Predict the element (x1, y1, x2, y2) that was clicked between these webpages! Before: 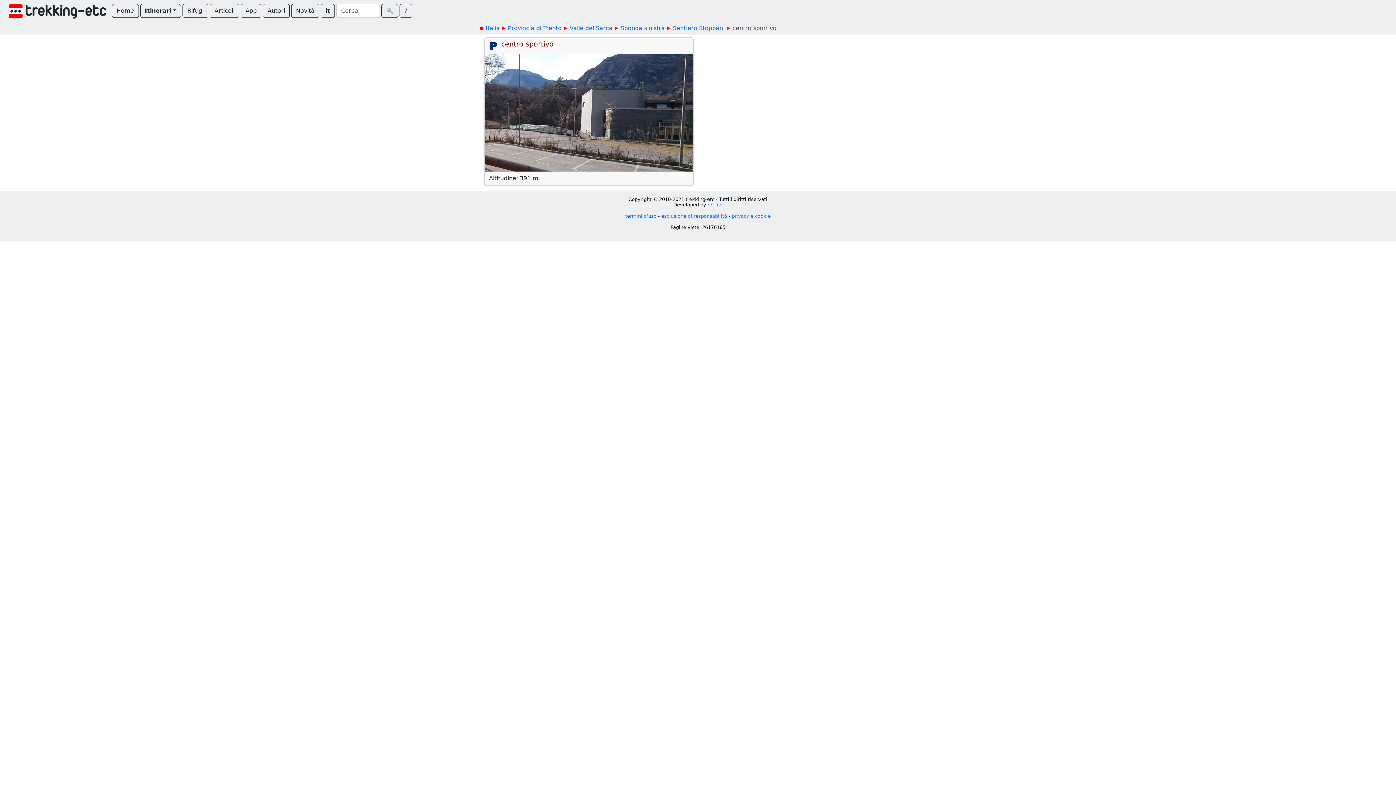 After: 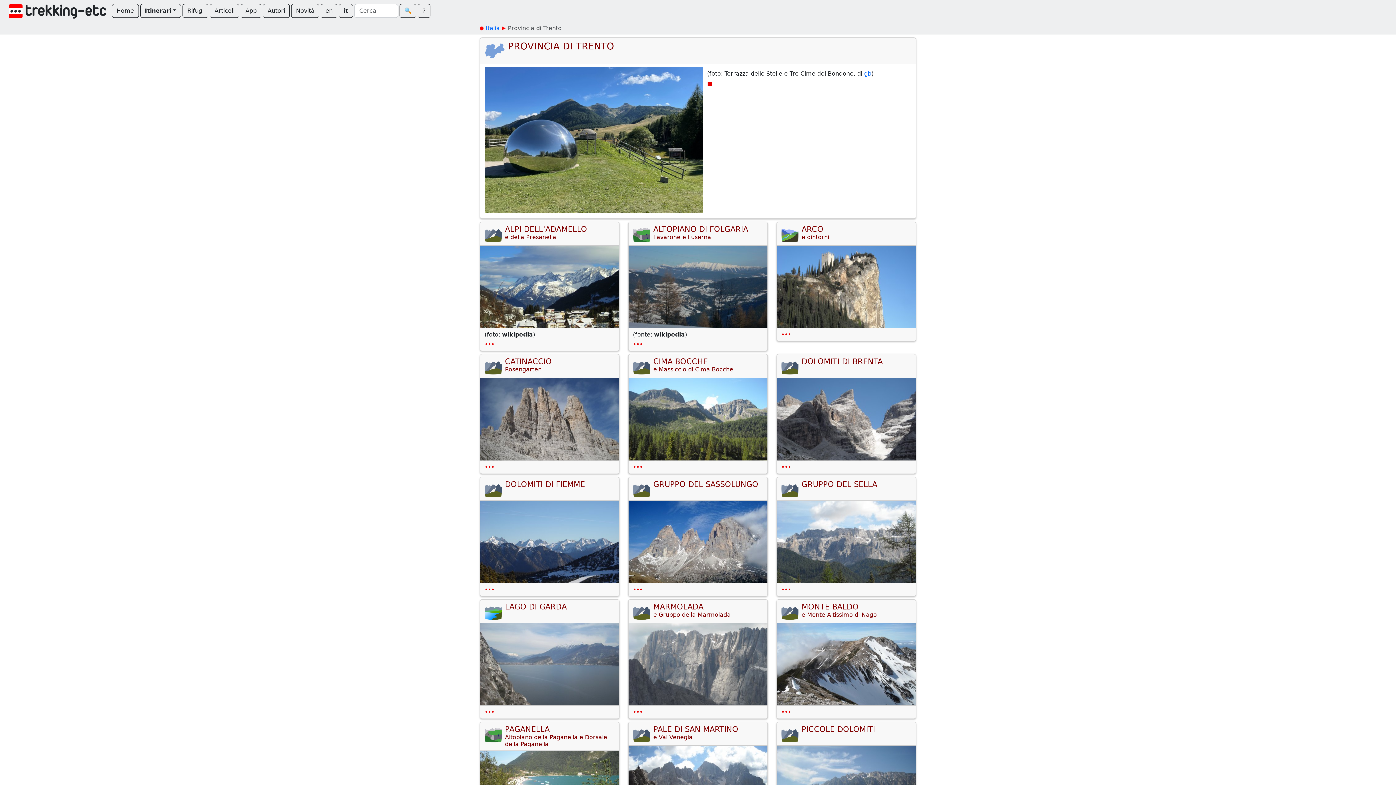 Action: bbox: (508, 24, 561, 31) label: Provincia di Trento